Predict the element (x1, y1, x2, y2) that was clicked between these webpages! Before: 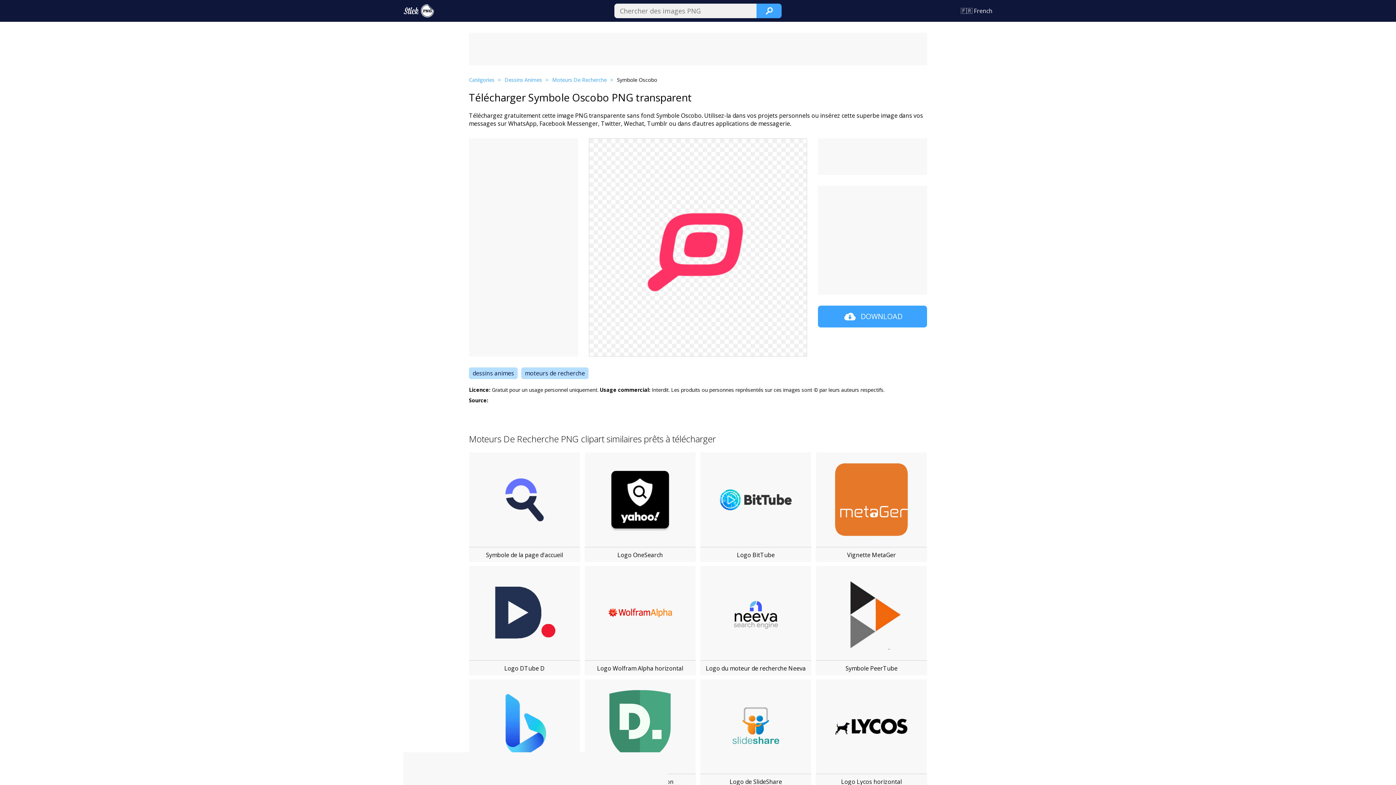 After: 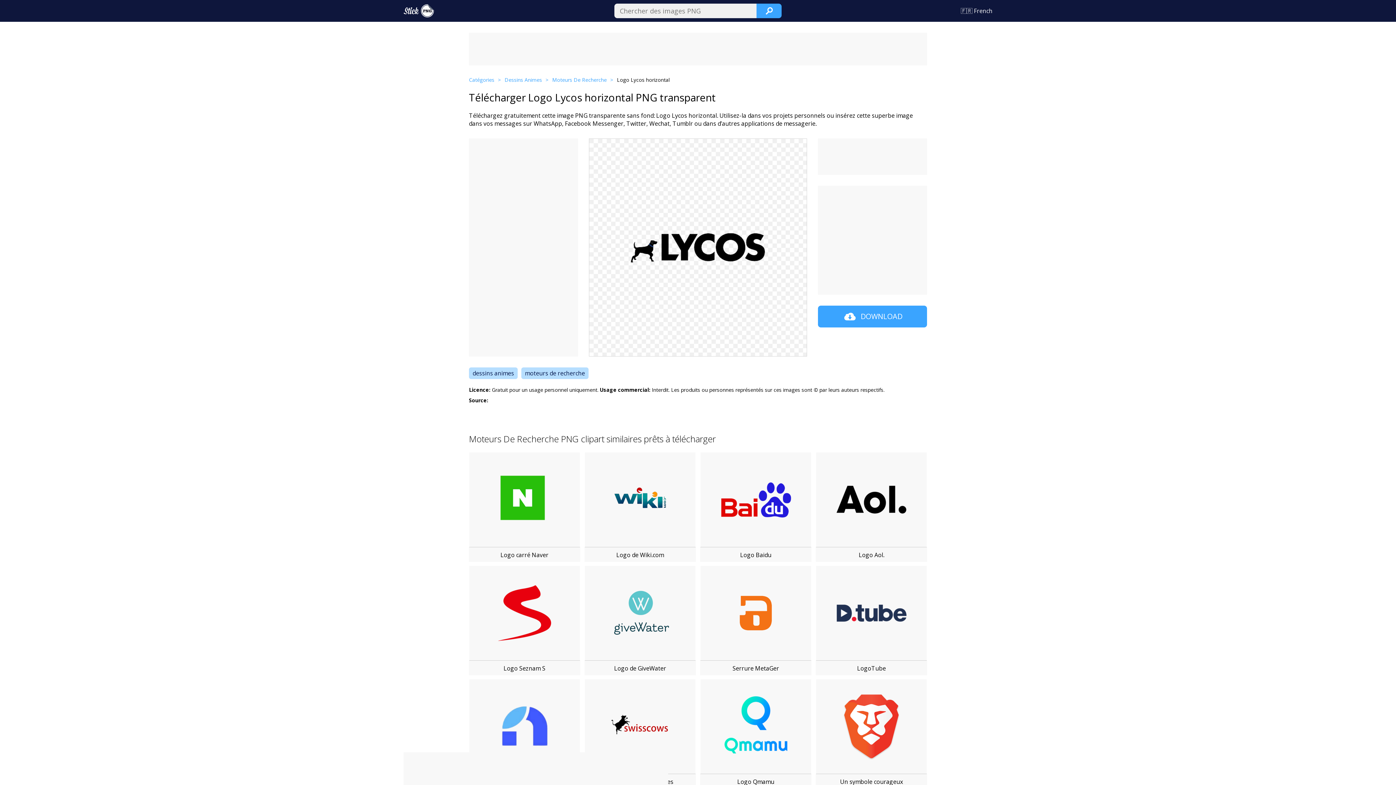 Action: bbox: (816, 679, 927, 774)